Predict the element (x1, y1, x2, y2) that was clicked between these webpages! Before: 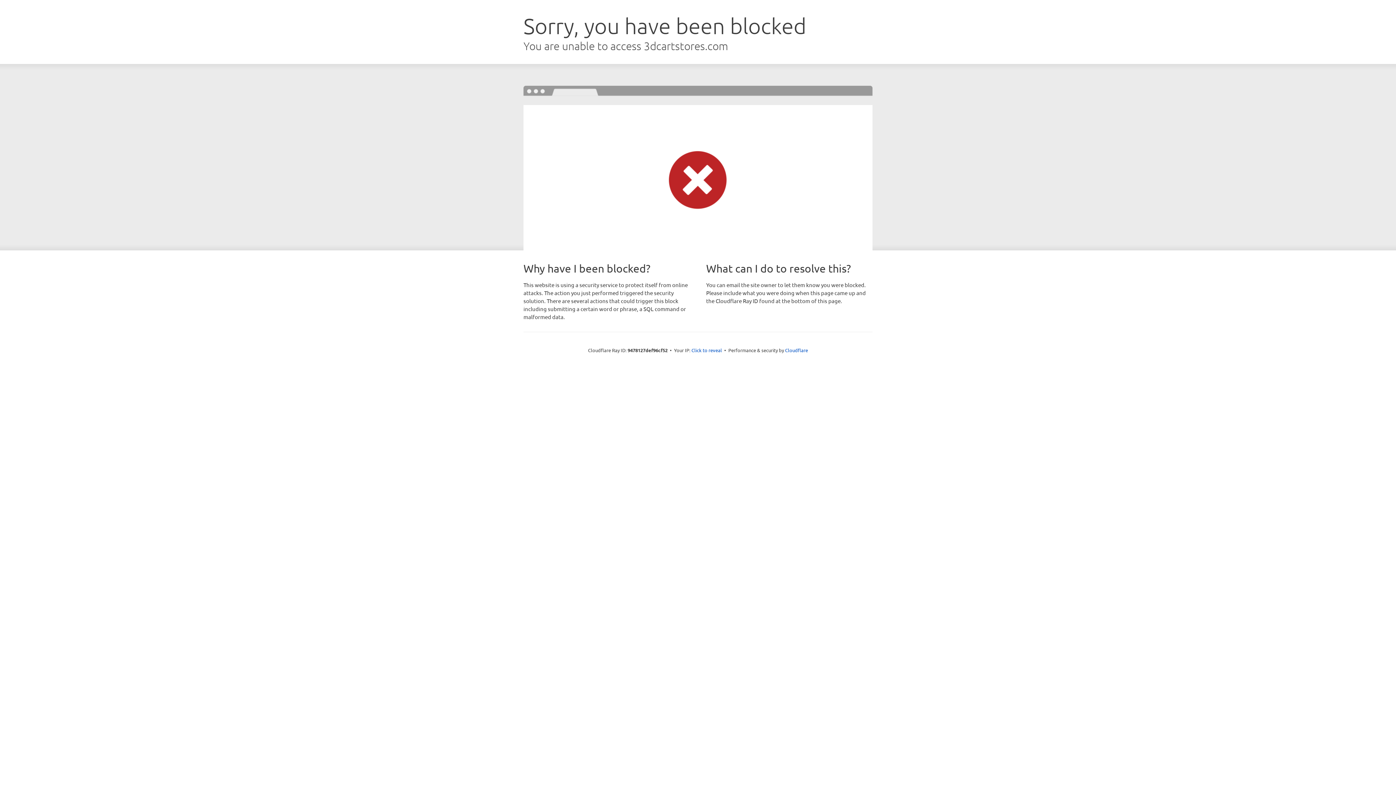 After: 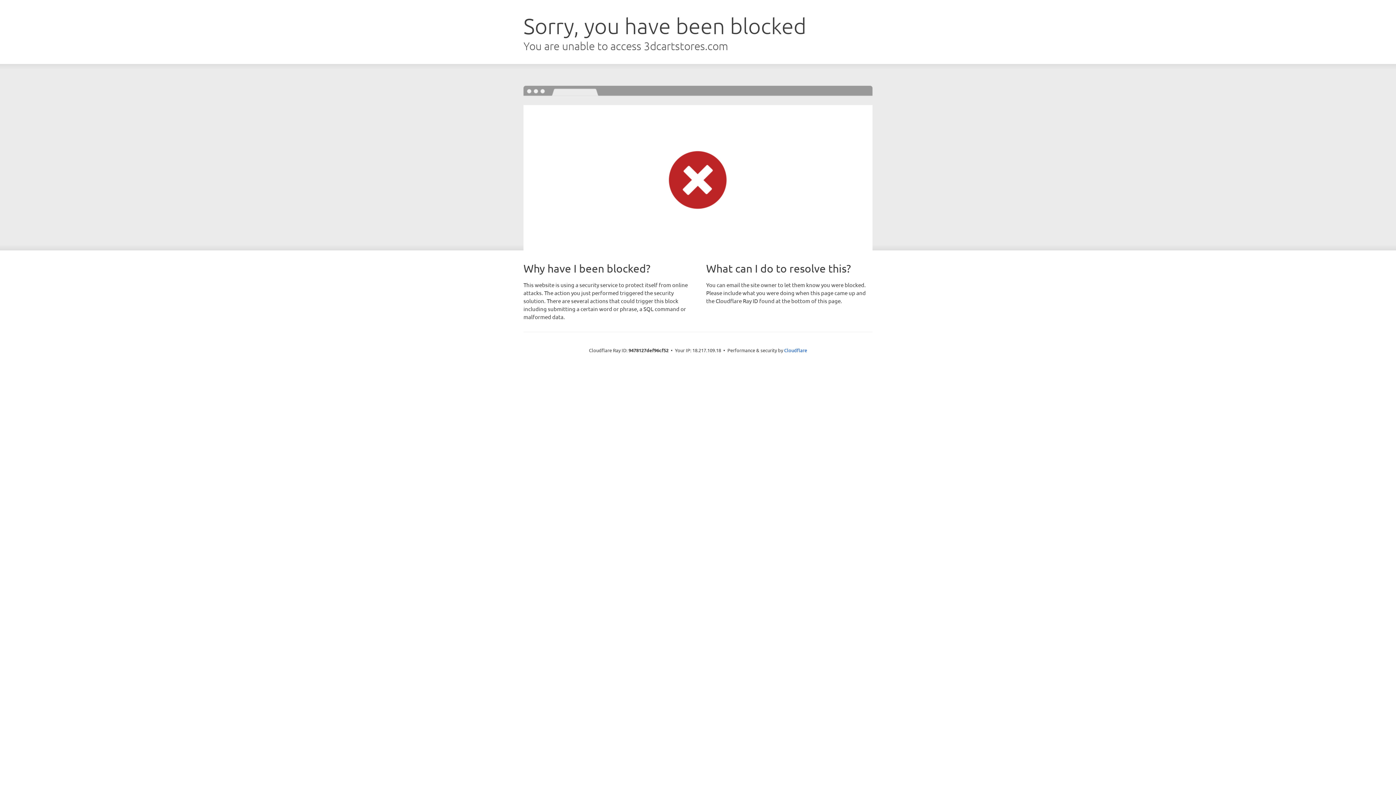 Action: label: Click to reveal bbox: (691, 346, 722, 353)